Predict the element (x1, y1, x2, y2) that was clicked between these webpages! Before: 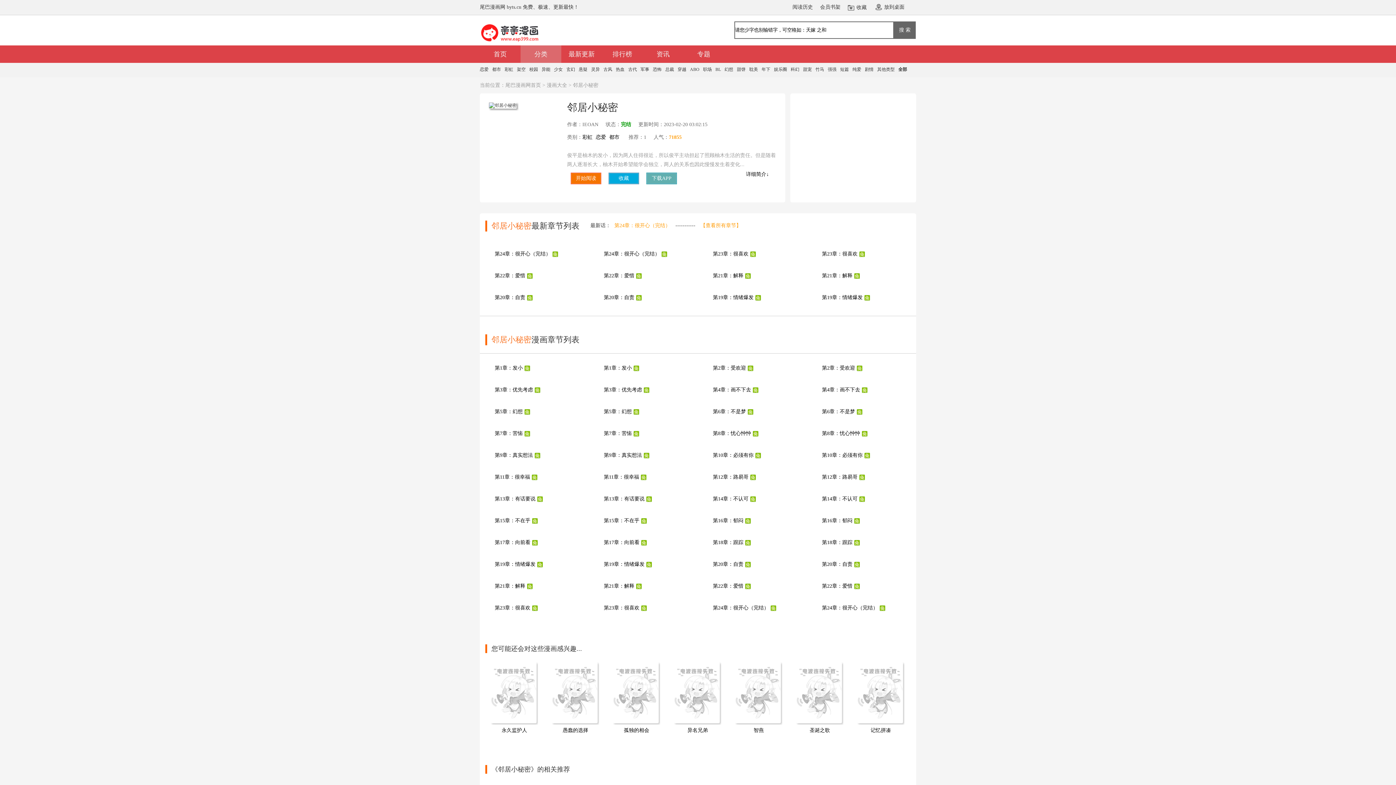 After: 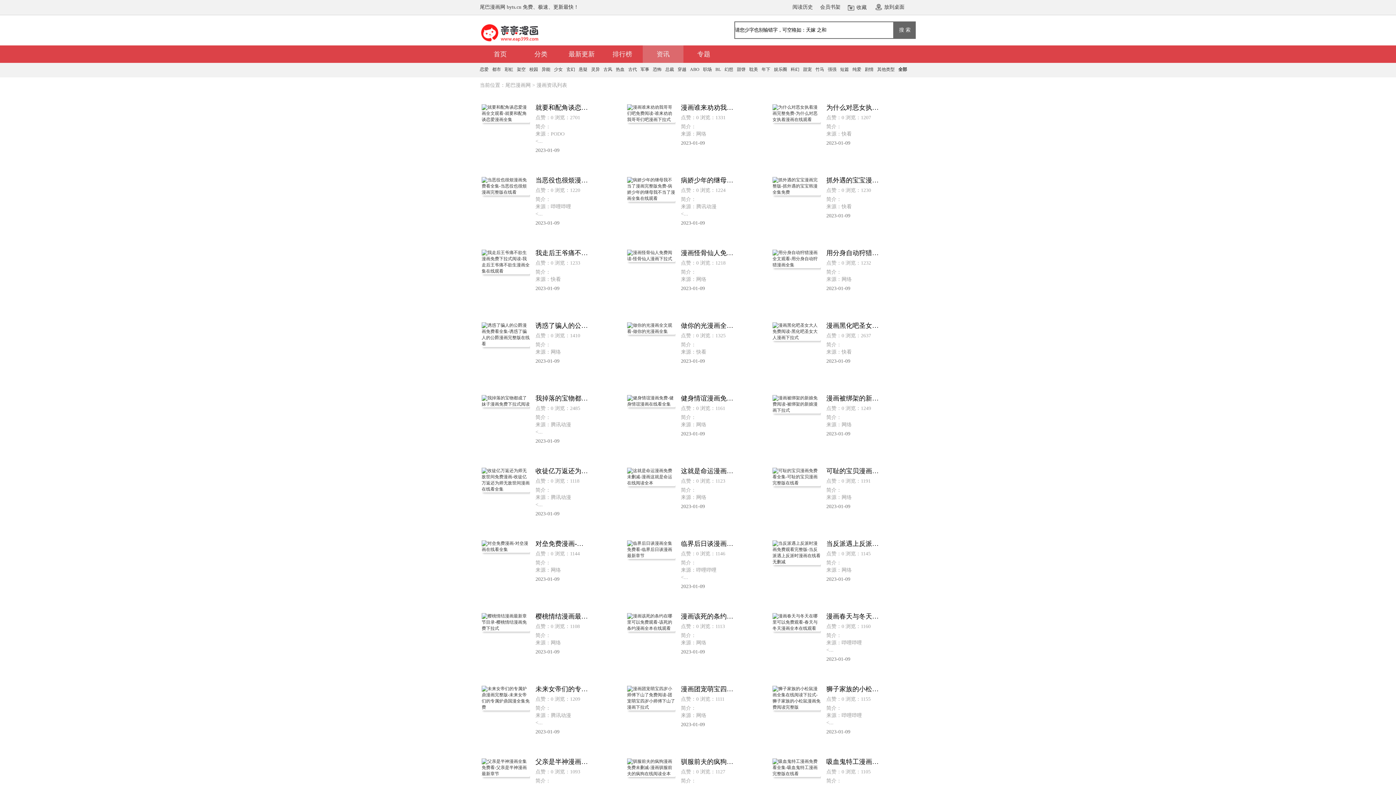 Action: bbox: (642, 45, 683, 62) label: 资讯